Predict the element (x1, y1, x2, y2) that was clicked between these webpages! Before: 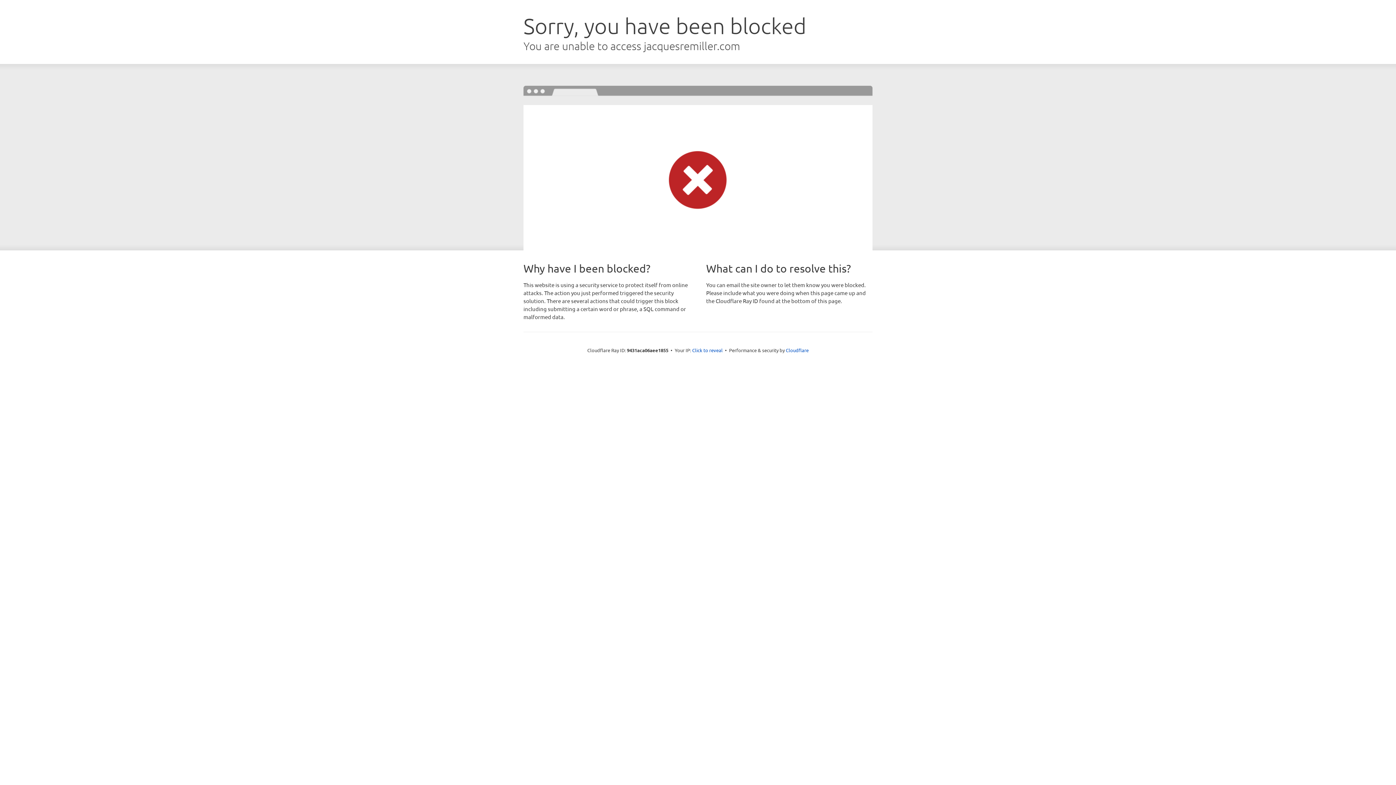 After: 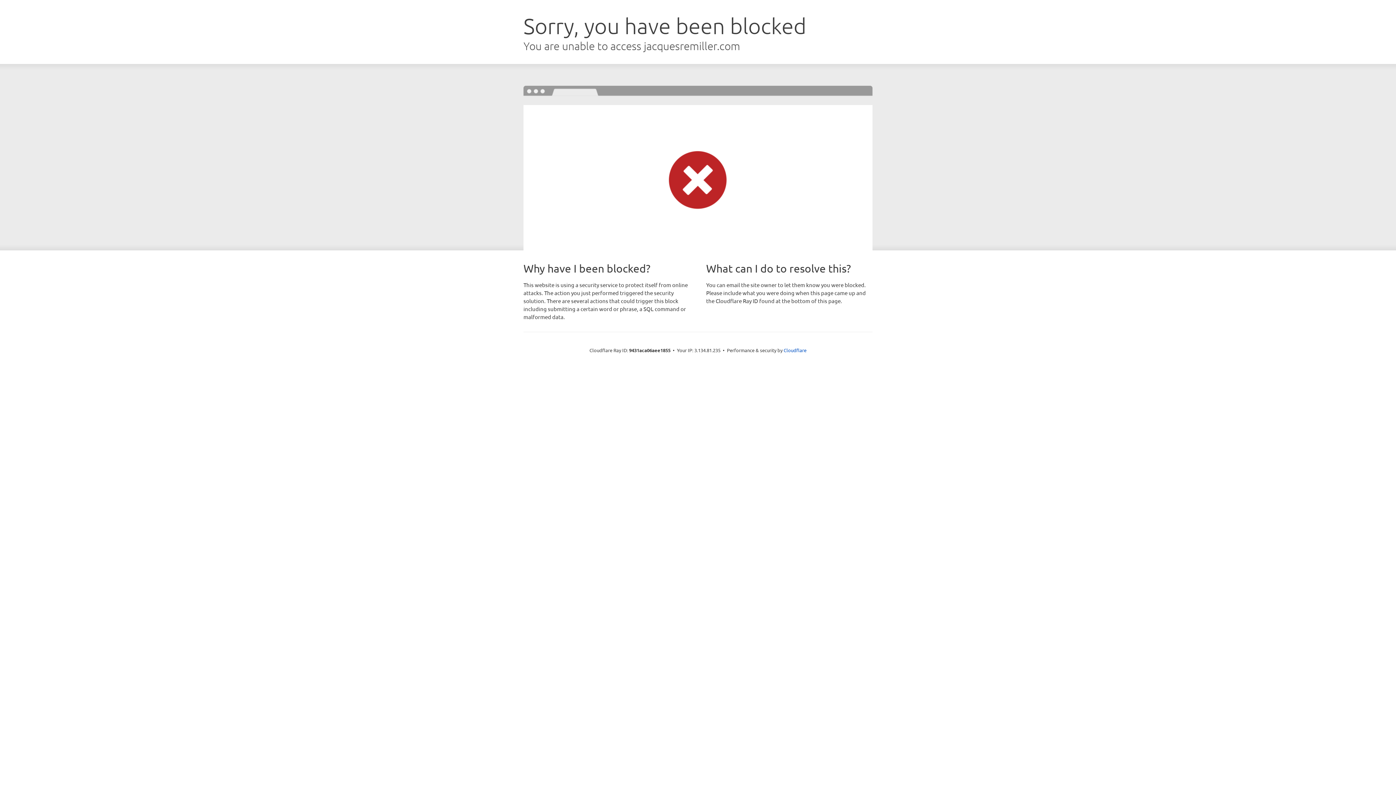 Action: bbox: (692, 346, 722, 353) label: Click to reveal